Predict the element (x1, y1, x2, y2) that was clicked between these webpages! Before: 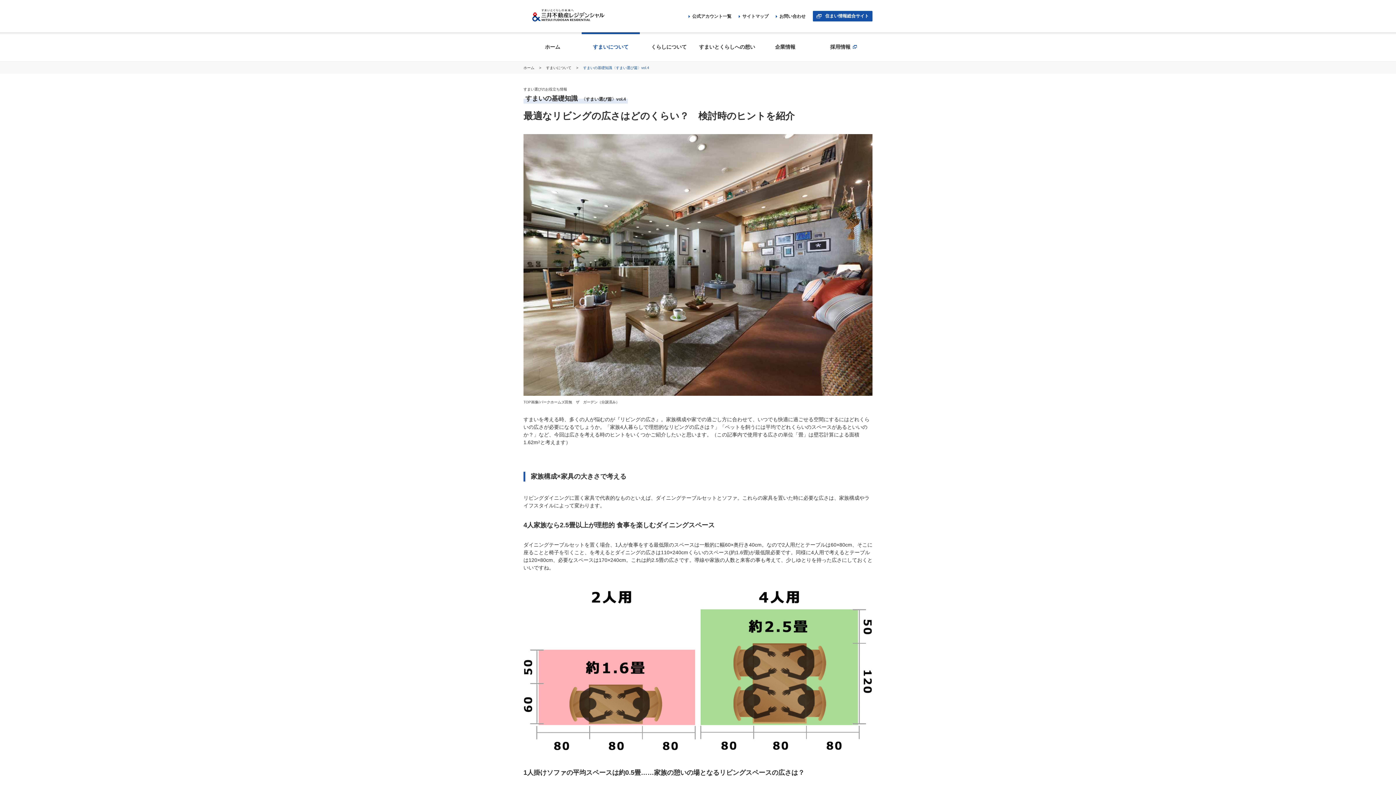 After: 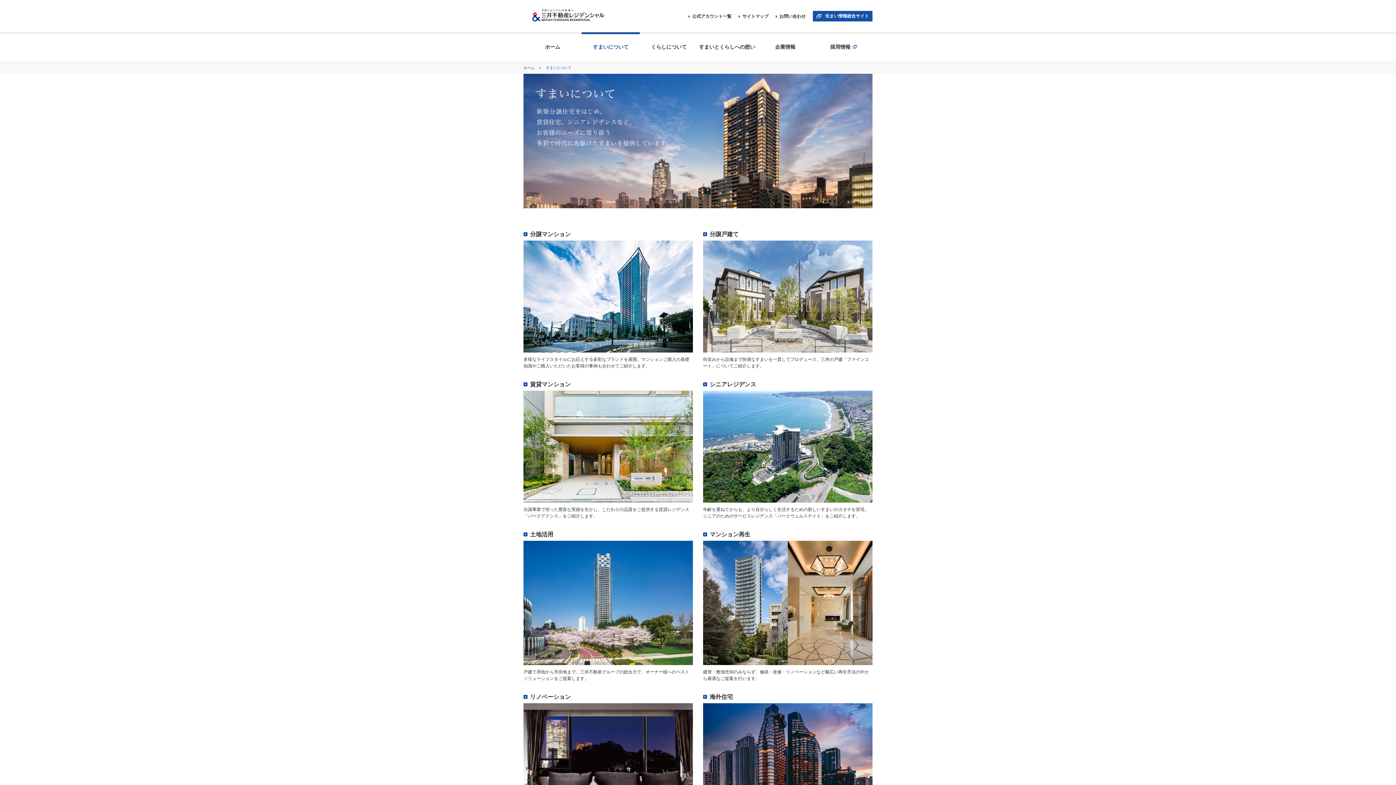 Action: label: すまいについて bbox: (581, 32, 640, 61)